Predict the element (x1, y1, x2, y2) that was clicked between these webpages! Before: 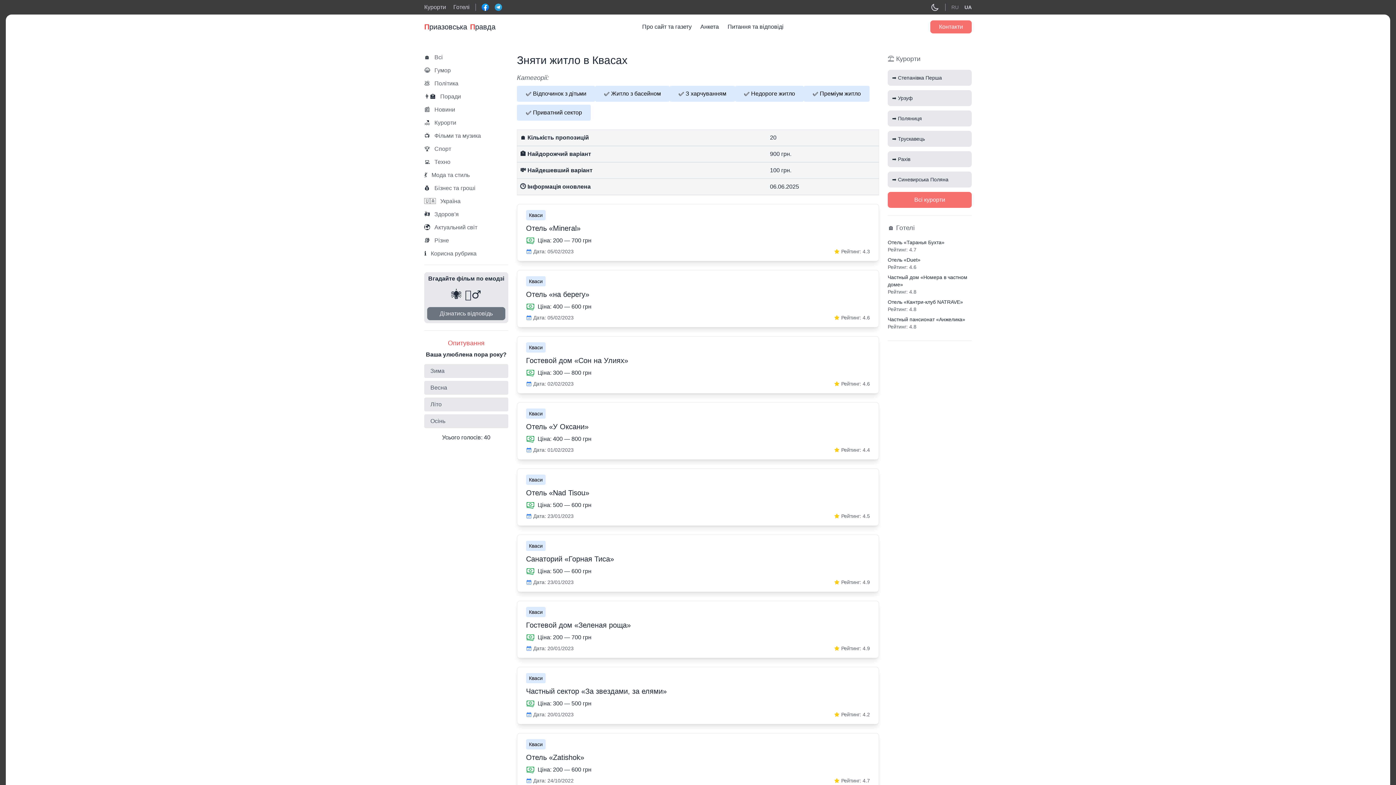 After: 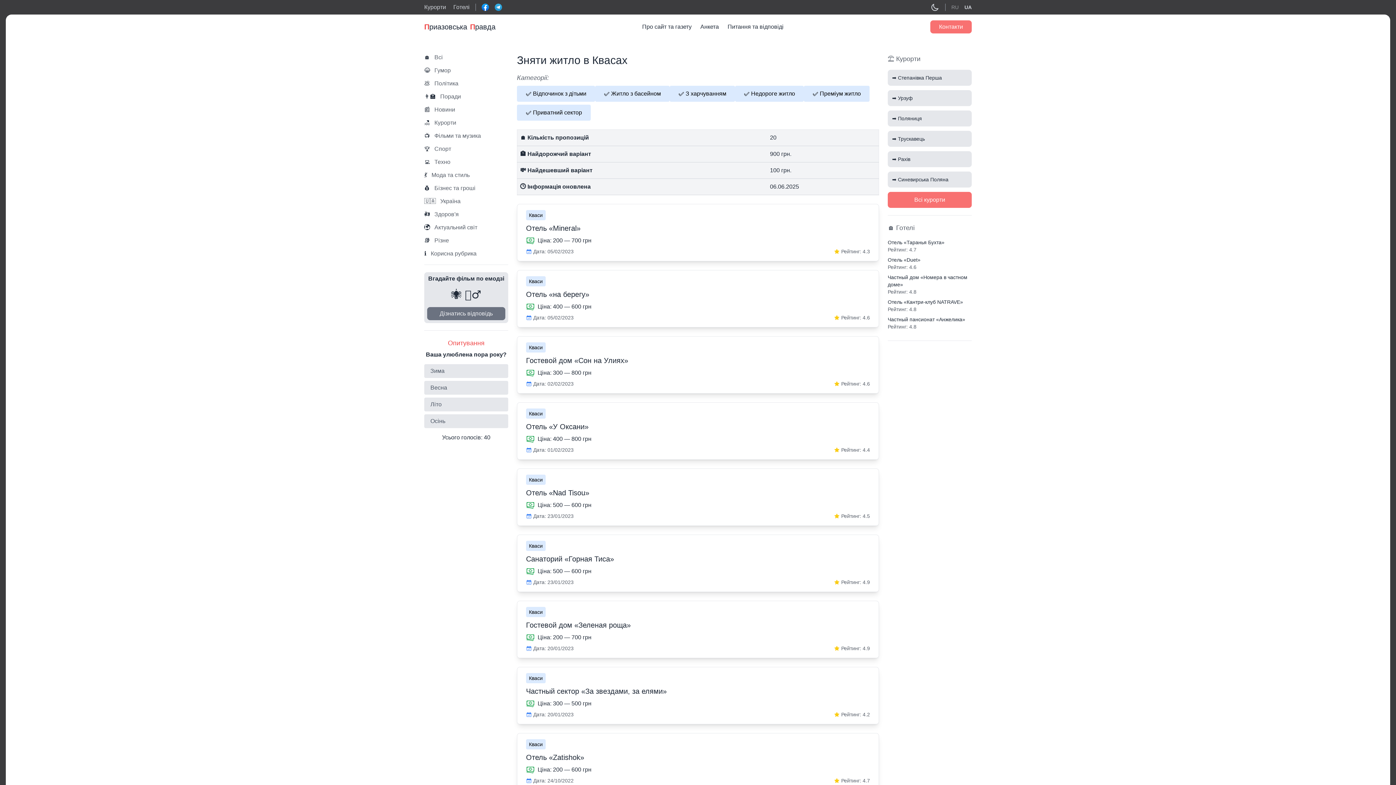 Action: bbox: (481, 3, 489, 10)